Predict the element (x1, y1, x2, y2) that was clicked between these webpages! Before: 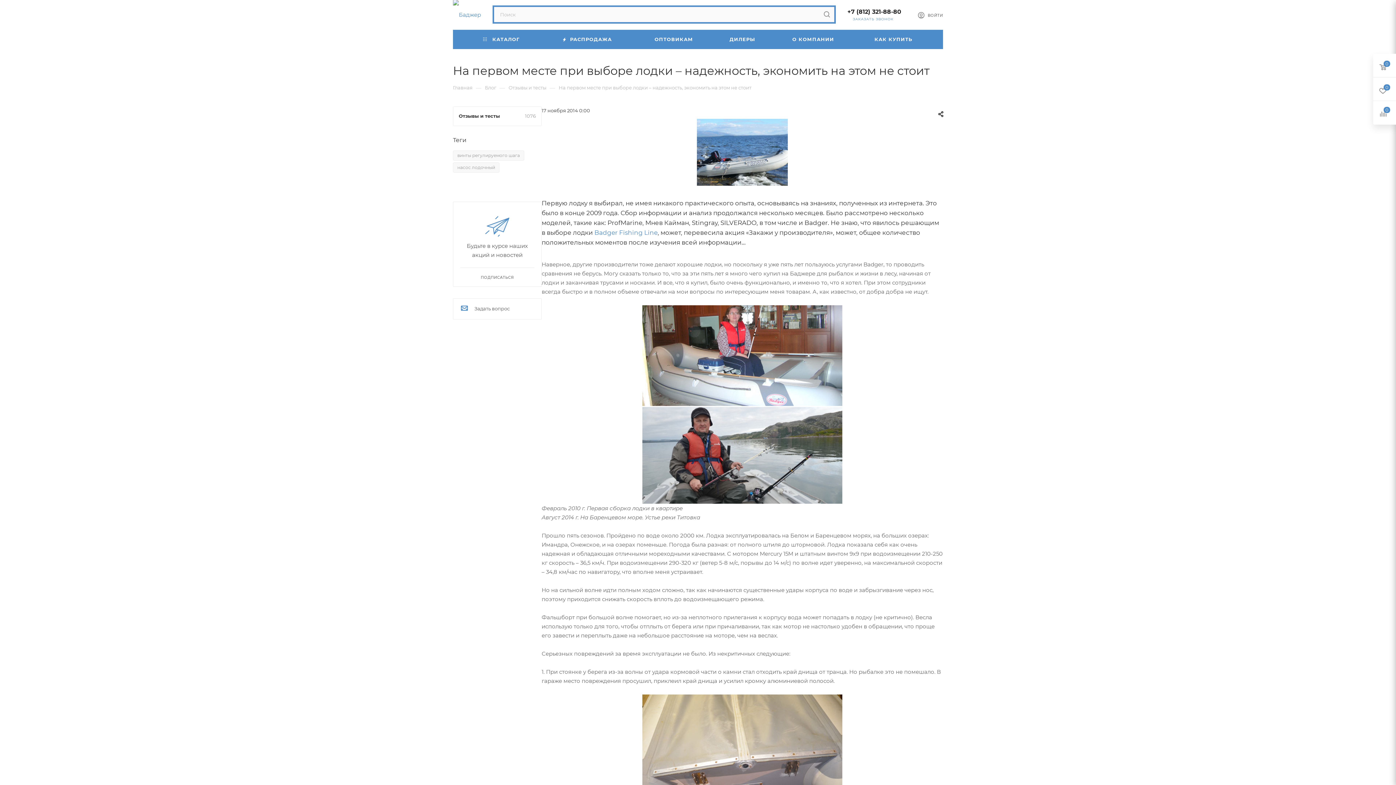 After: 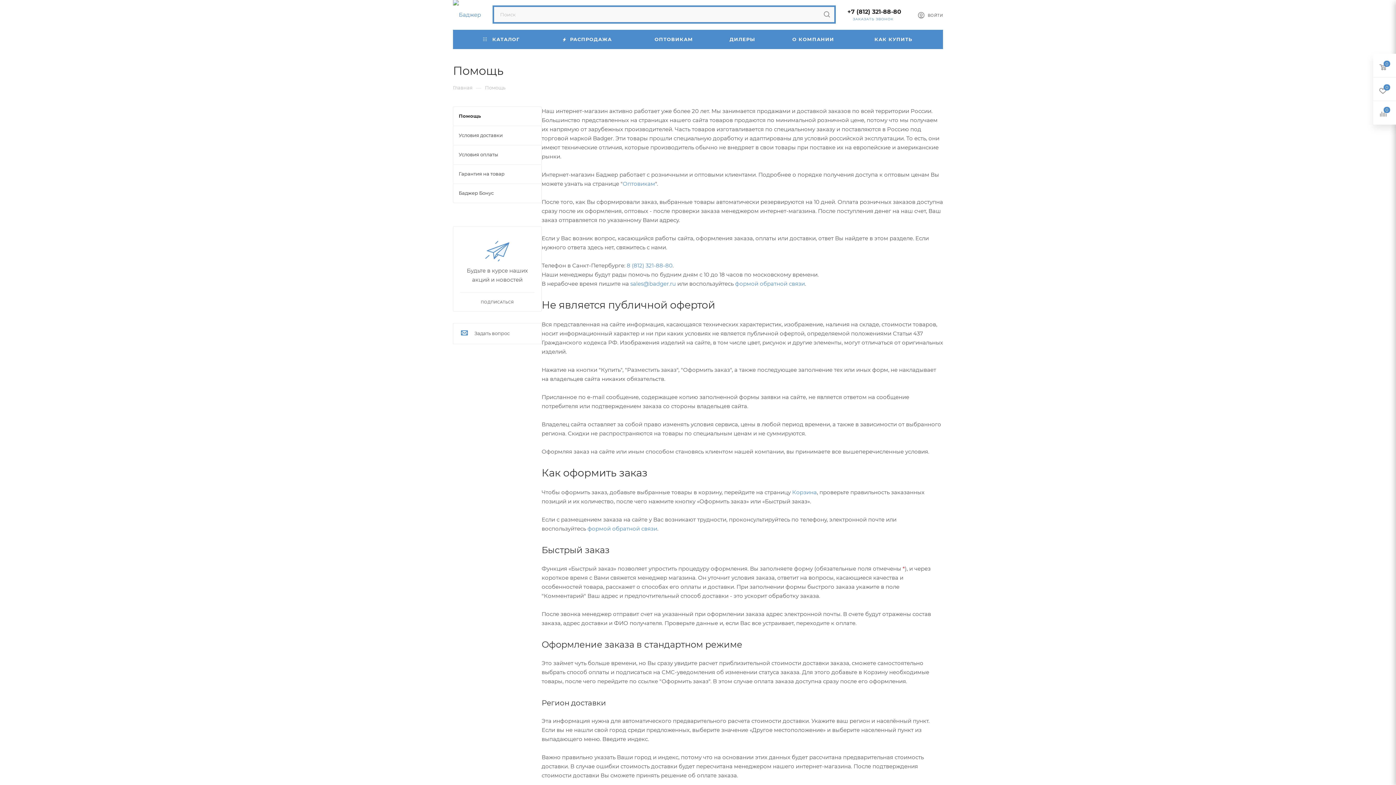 Action: bbox: (854, 29, 932, 49) label: КАК КУПИТЬ